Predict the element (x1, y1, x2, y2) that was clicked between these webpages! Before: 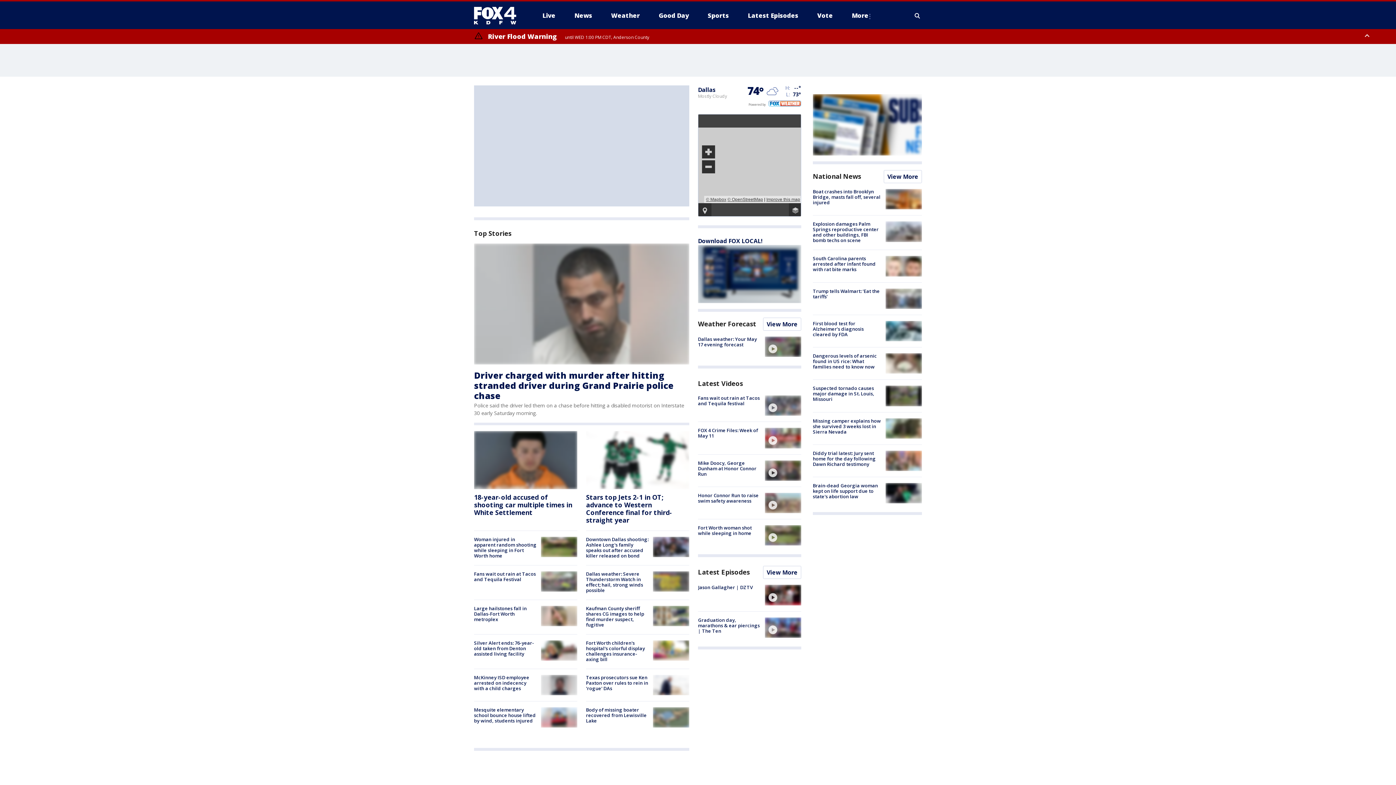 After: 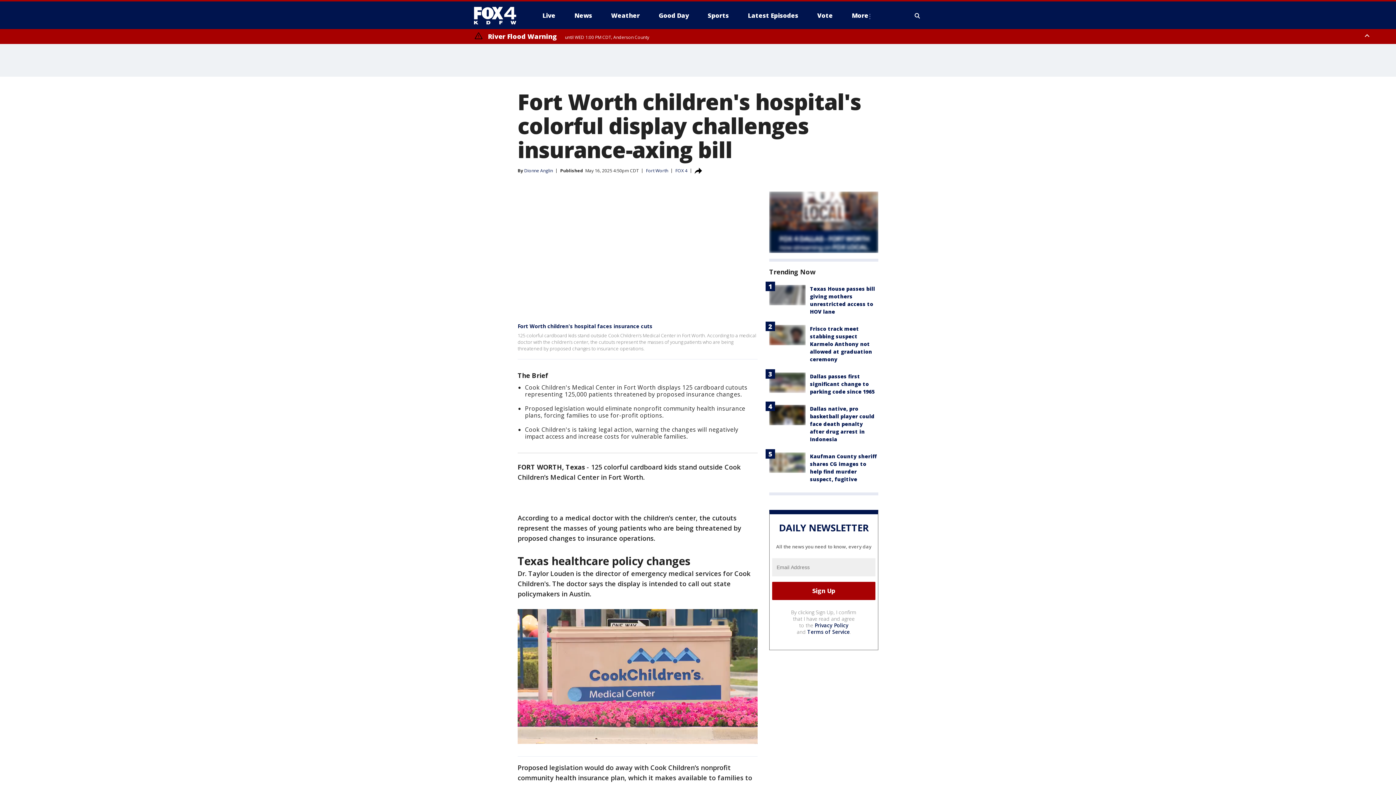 Action: bbox: (653, 640, 689, 661)